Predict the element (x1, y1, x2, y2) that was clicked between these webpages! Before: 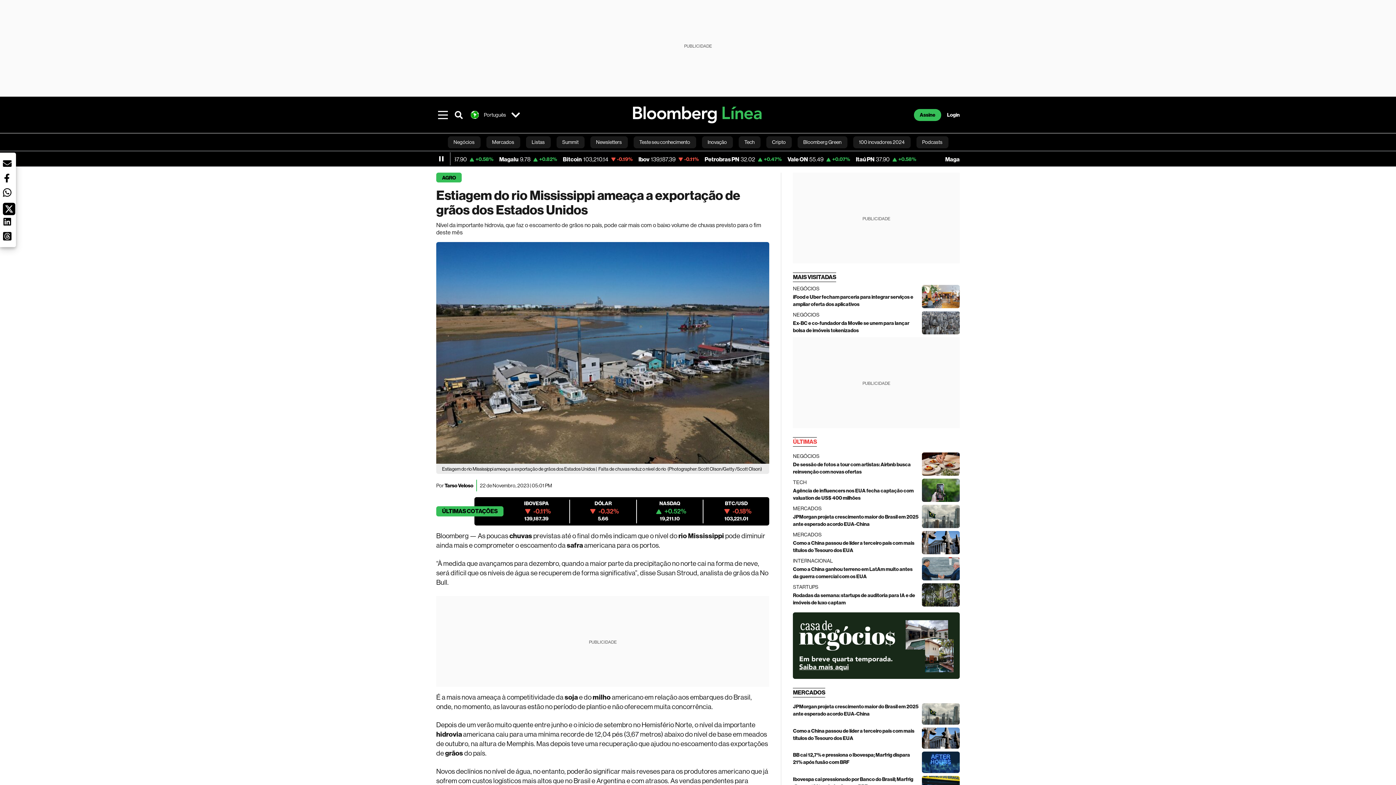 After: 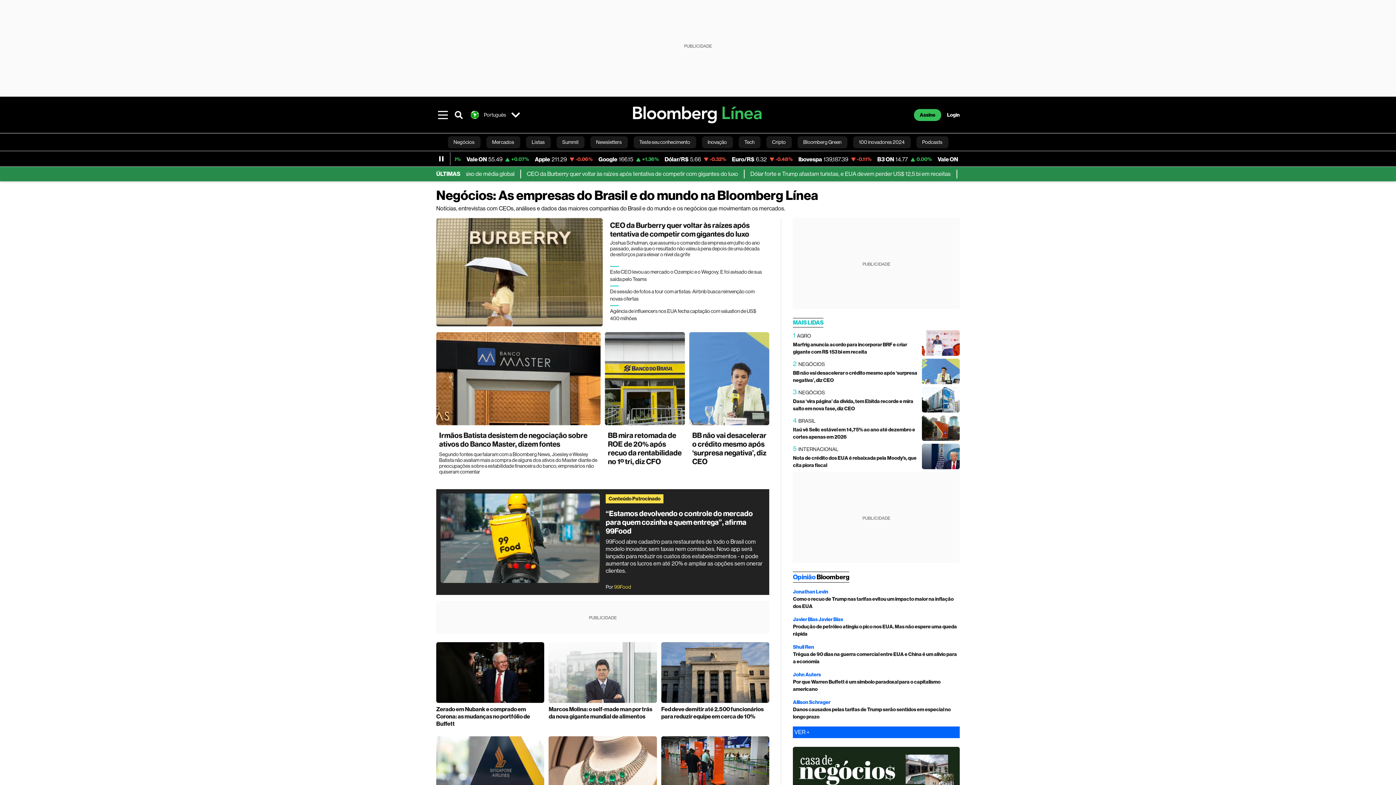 Action: bbox: (447, 133, 480, 150) label: Negócios